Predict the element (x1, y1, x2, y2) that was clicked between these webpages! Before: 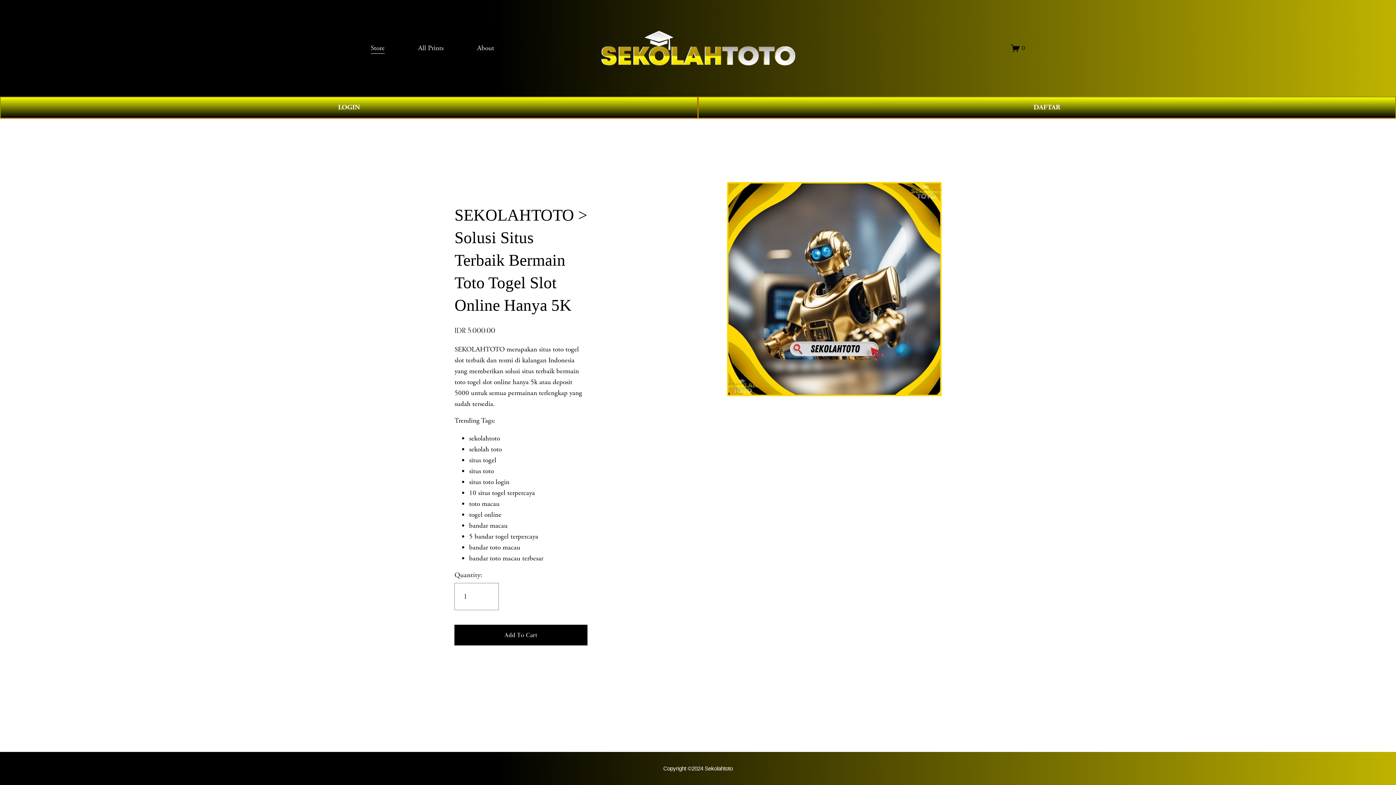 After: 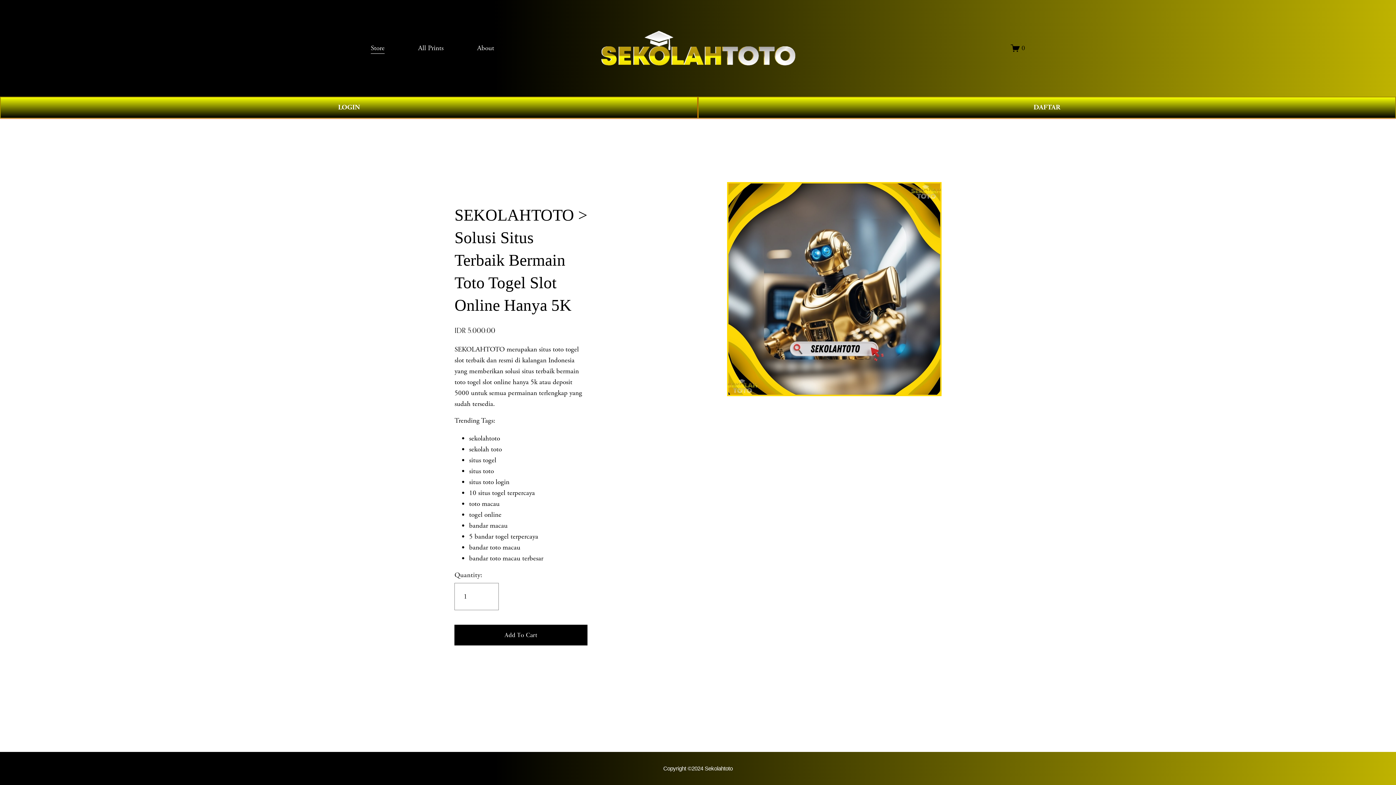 Action: bbox: (600, 27, 797, 68)